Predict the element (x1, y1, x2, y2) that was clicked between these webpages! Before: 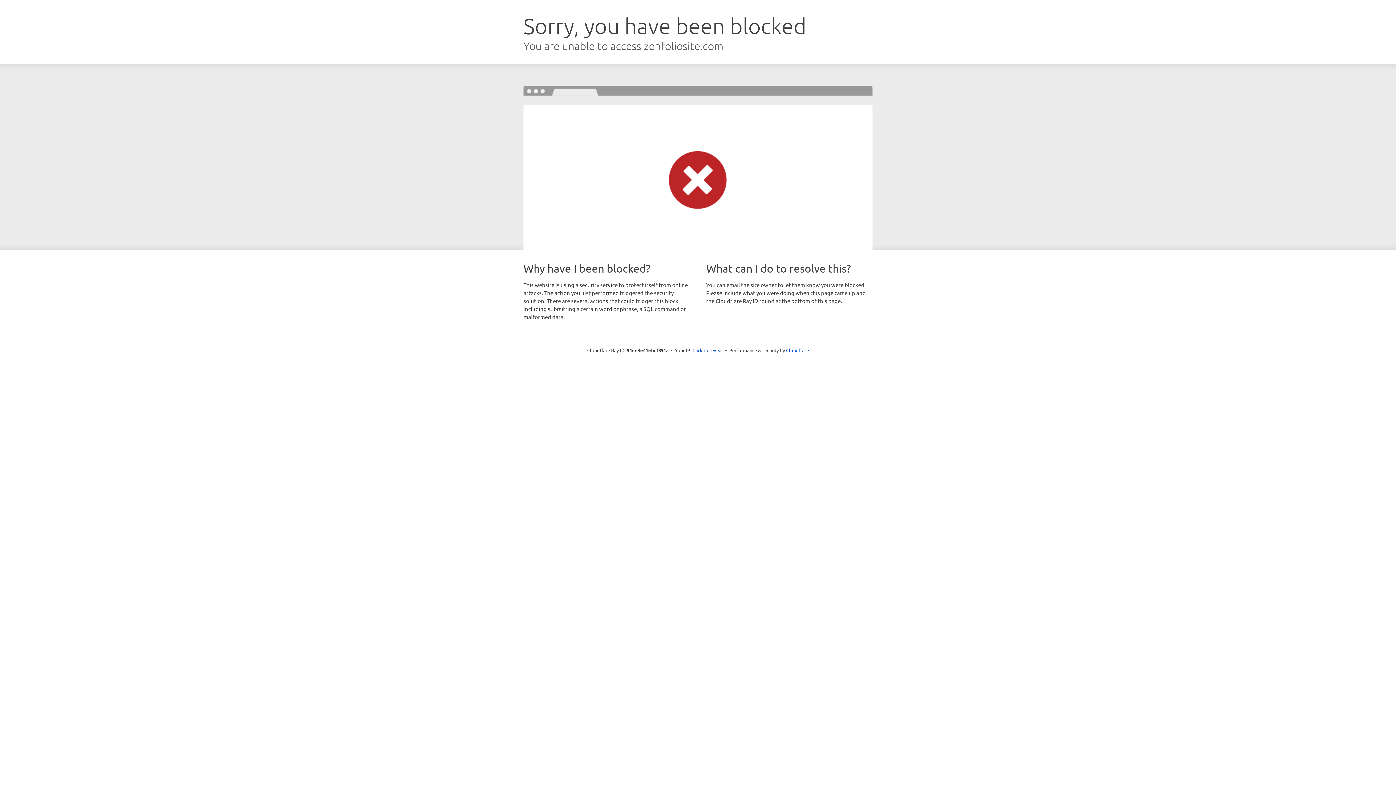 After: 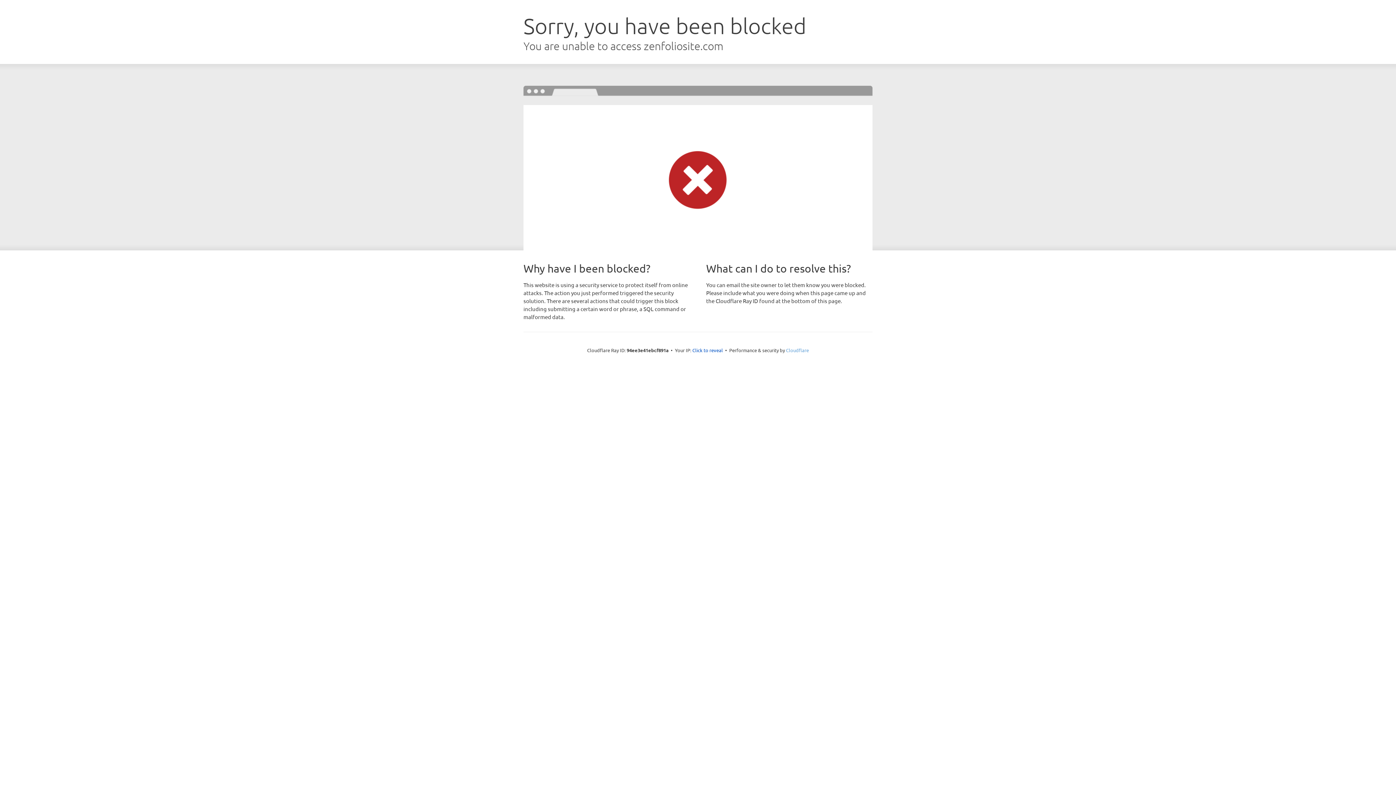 Action: label: Cloudflare bbox: (786, 347, 809, 353)